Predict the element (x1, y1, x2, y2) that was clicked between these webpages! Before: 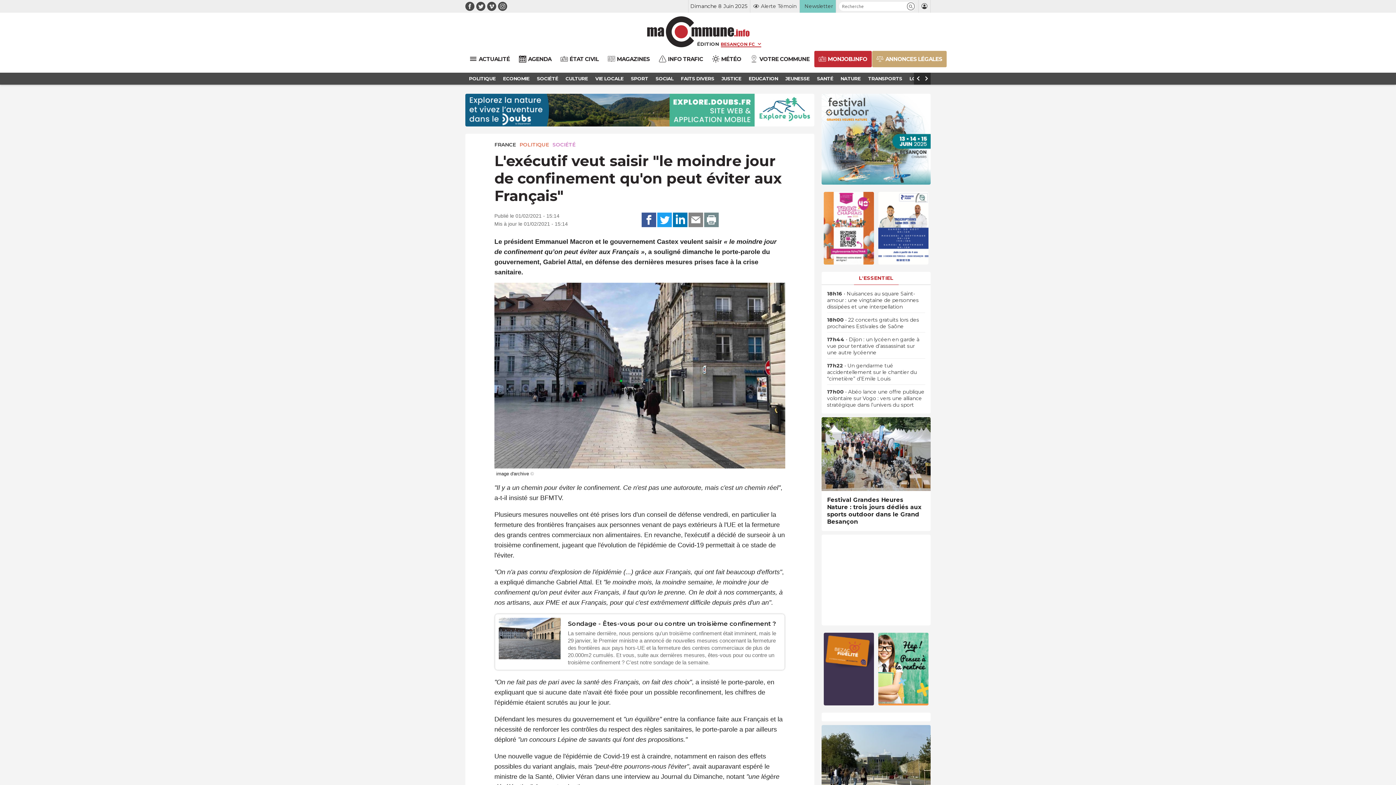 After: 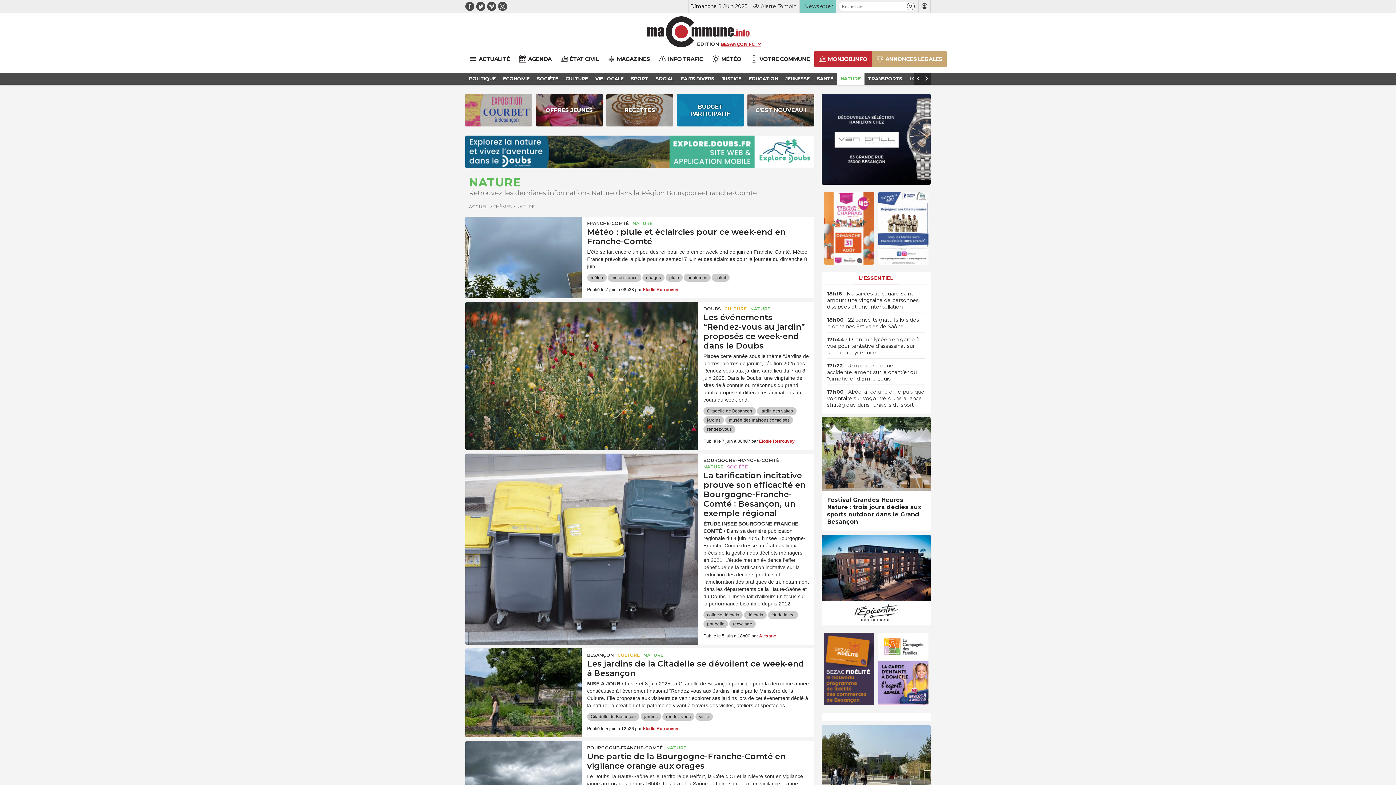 Action: bbox: (837, 72, 864, 84) label: NATURE